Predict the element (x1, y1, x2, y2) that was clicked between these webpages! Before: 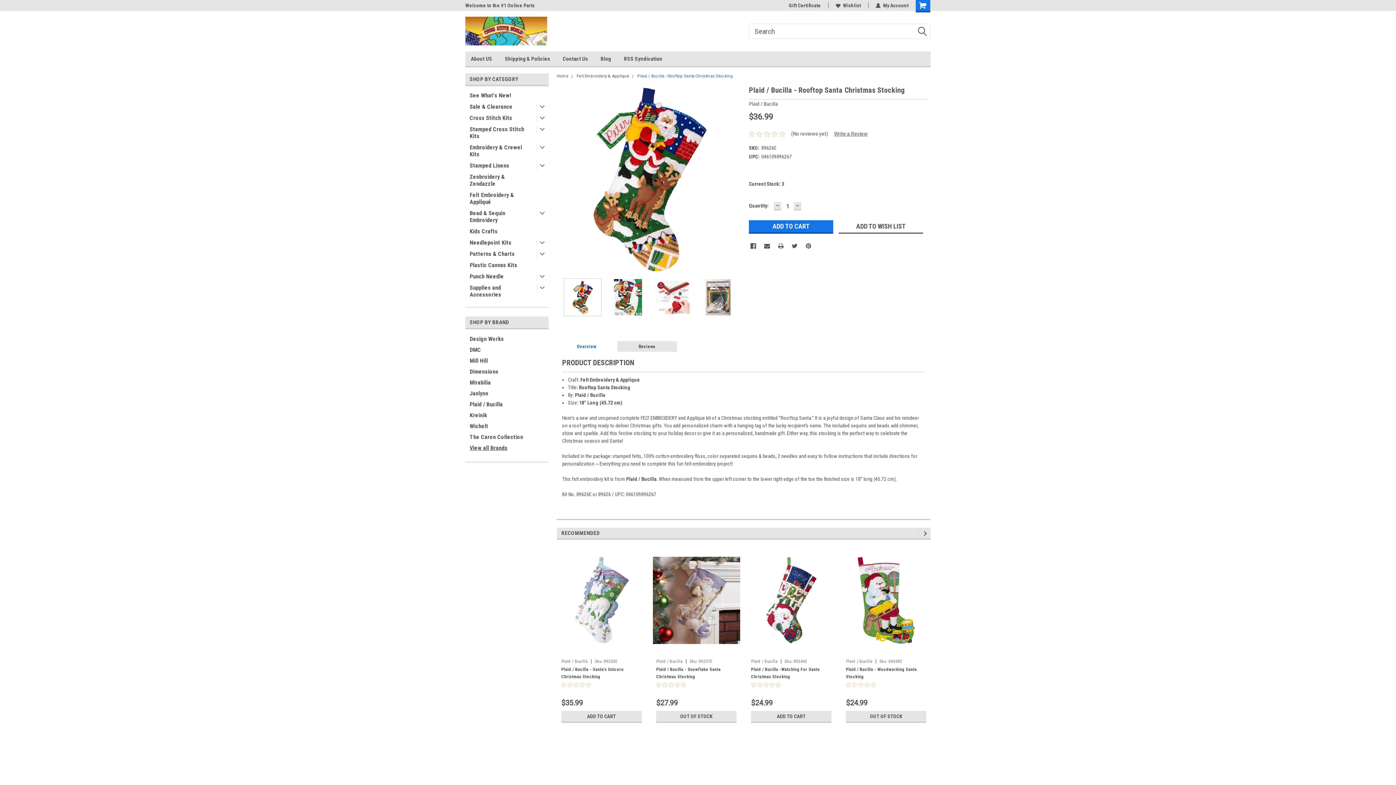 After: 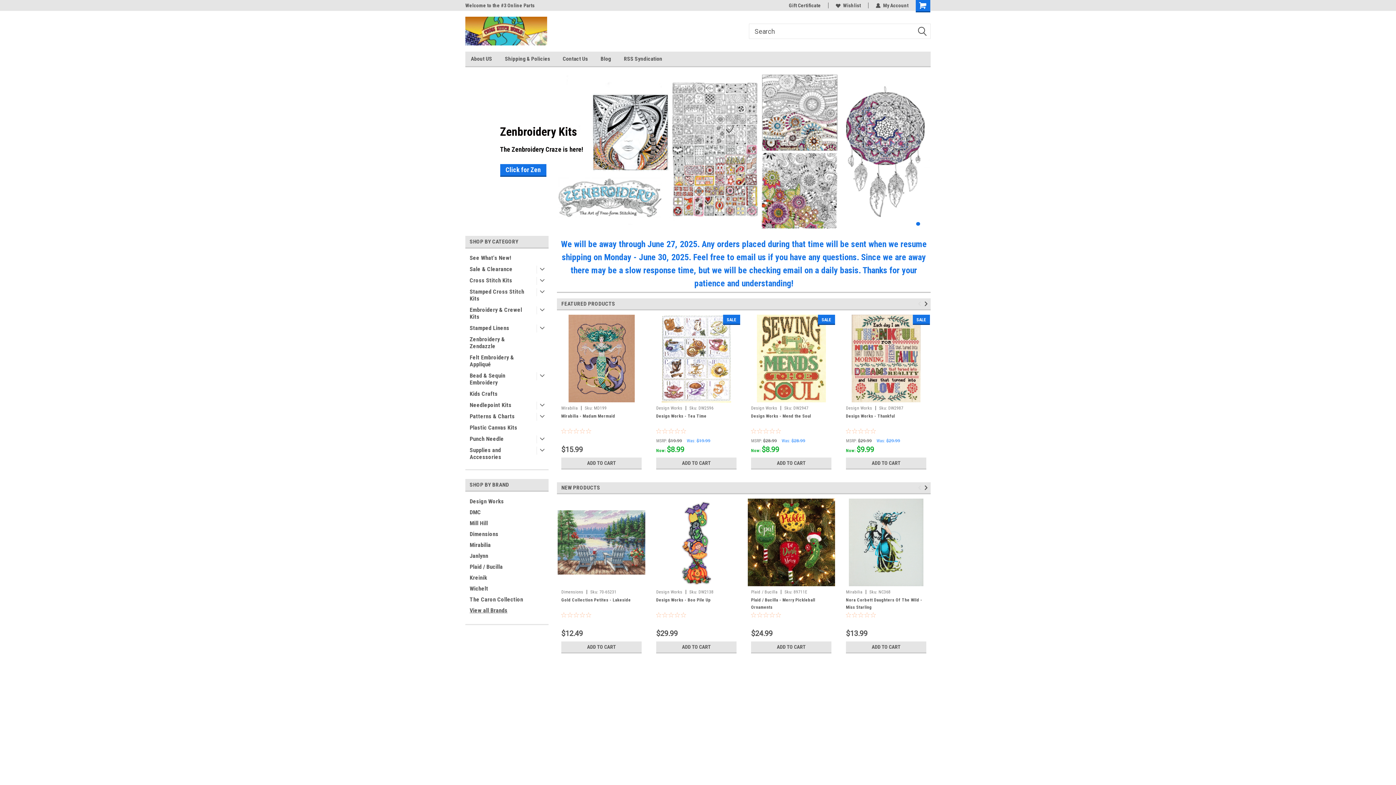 Action: bbox: (556, 73, 568, 78) label: Home